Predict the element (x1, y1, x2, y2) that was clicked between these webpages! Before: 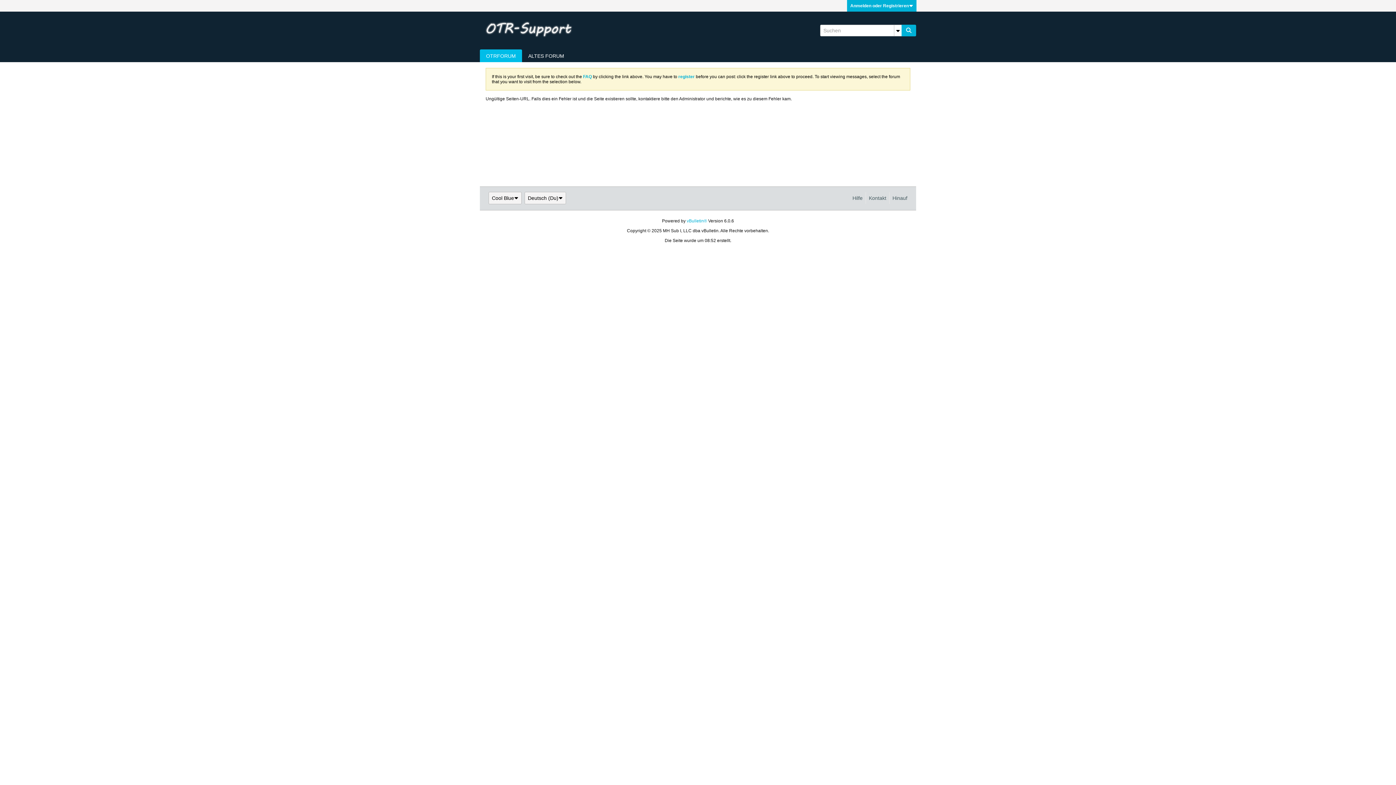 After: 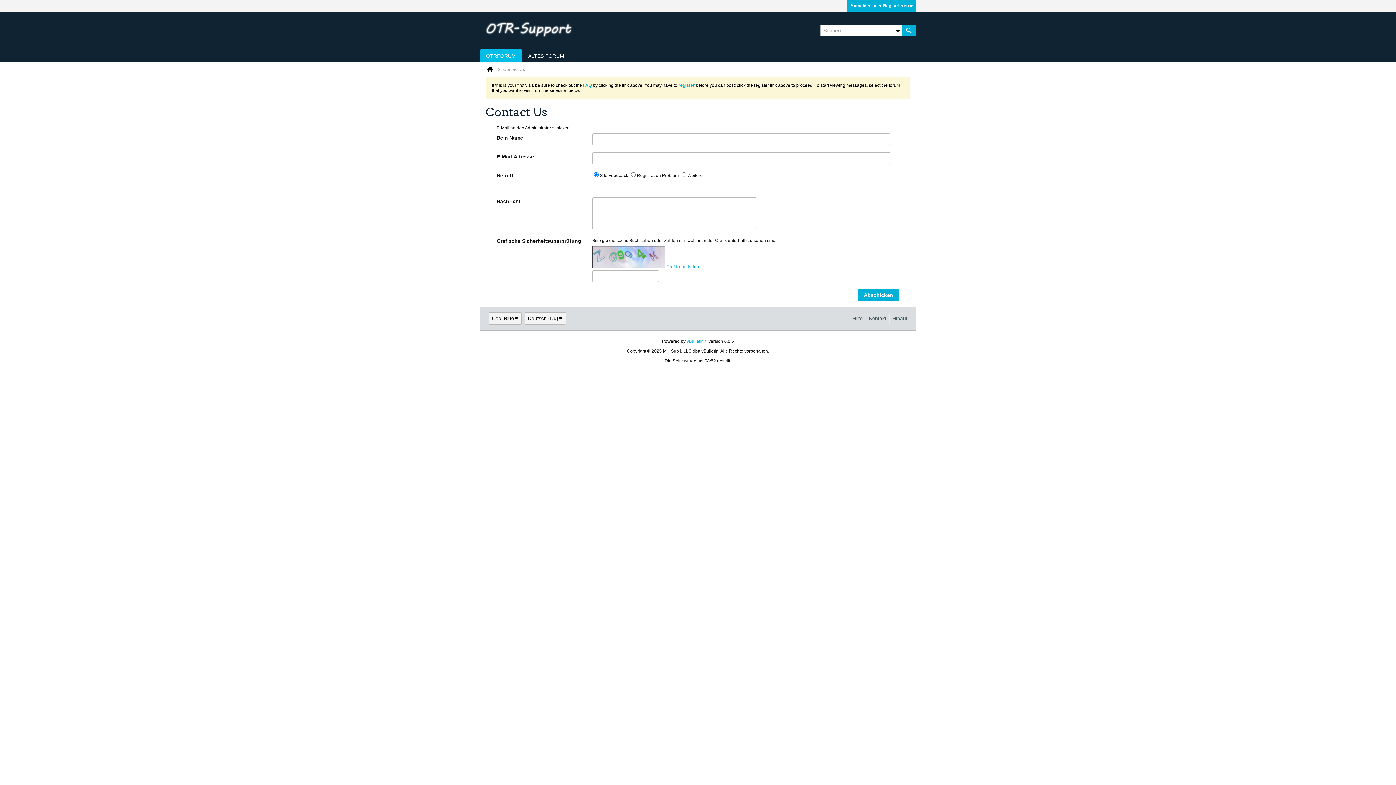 Action: bbox: (865, 192, 886, 204) label: Kontakt